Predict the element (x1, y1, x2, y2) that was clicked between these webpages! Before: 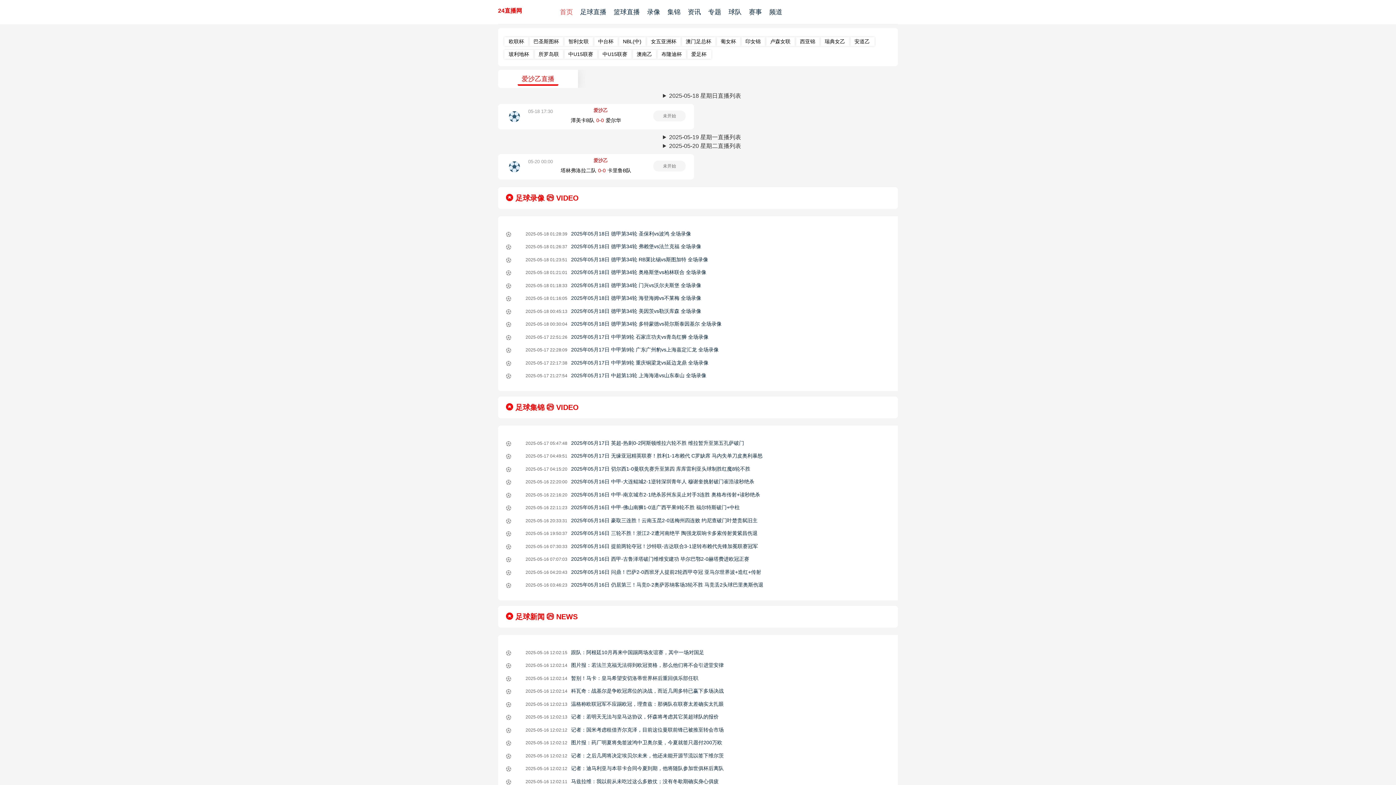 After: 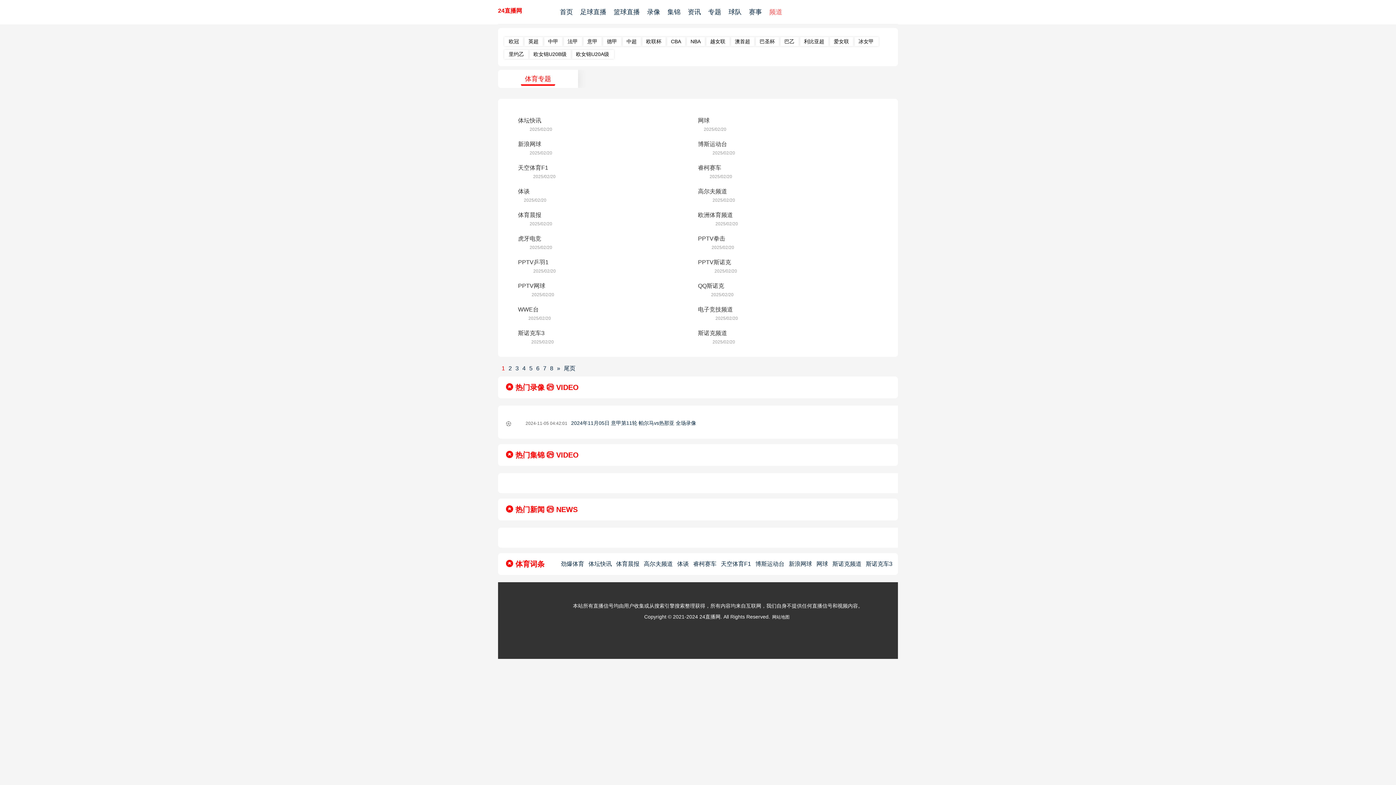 Action: label: 频道 bbox: (769, 8, 782, 15)